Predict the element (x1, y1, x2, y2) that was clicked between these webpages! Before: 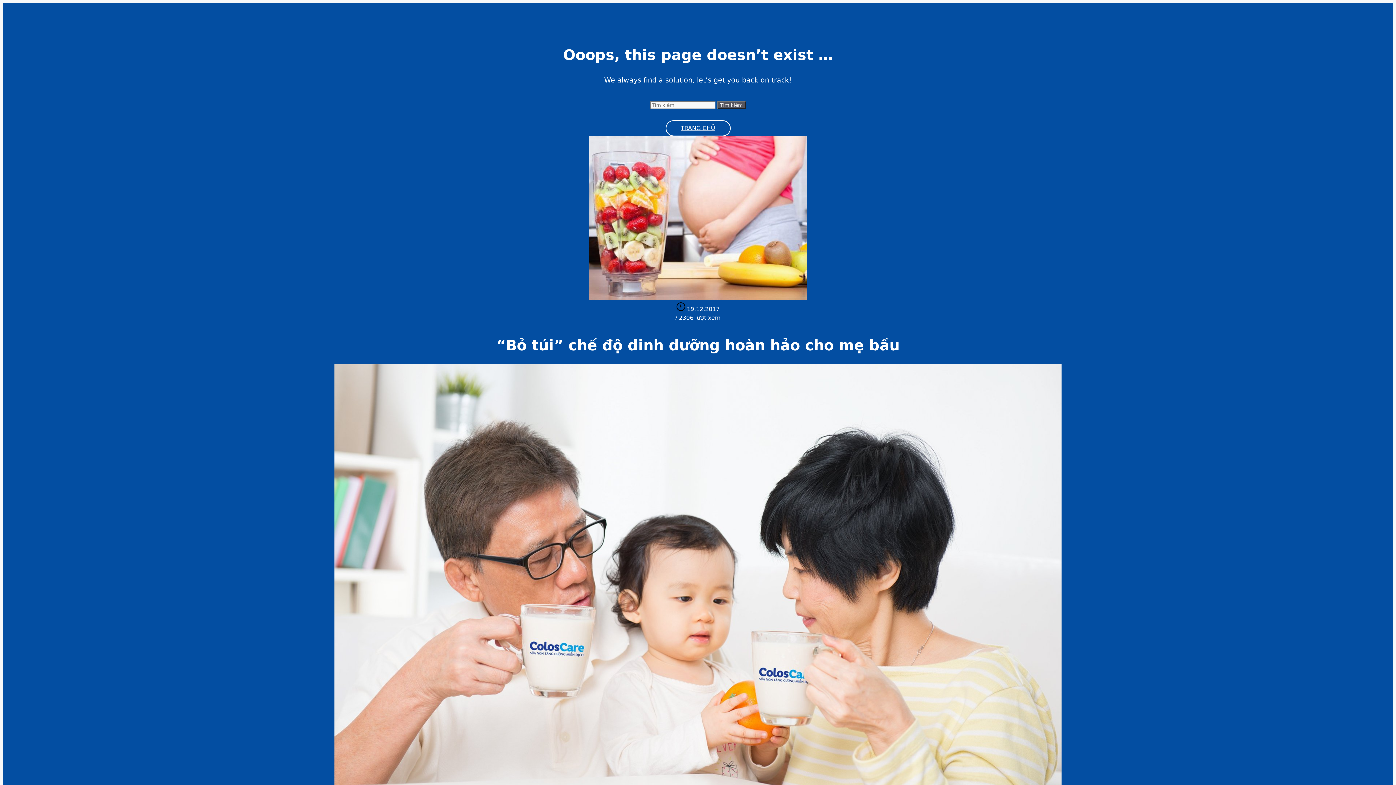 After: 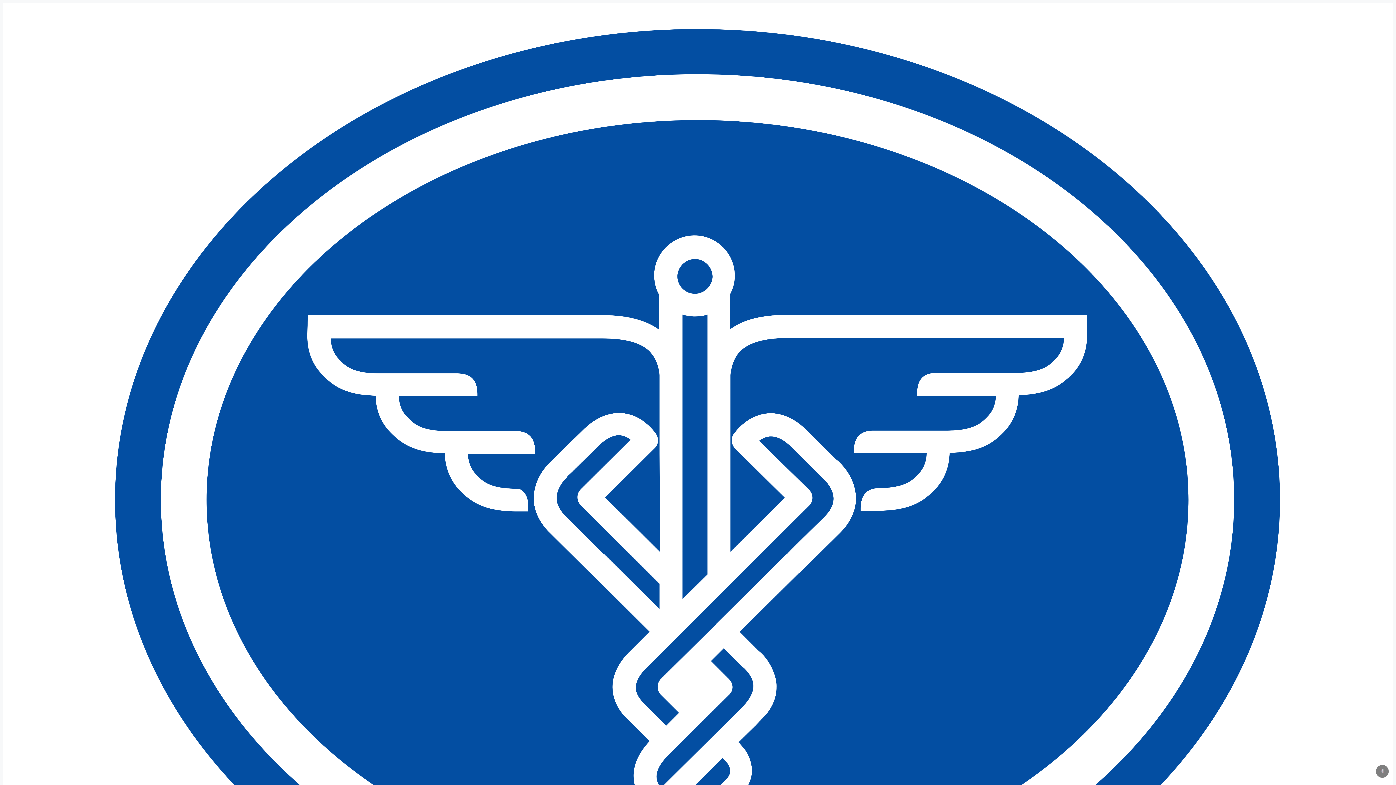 Action: label: TRANG CHỦ bbox: (665, 120, 730, 136)